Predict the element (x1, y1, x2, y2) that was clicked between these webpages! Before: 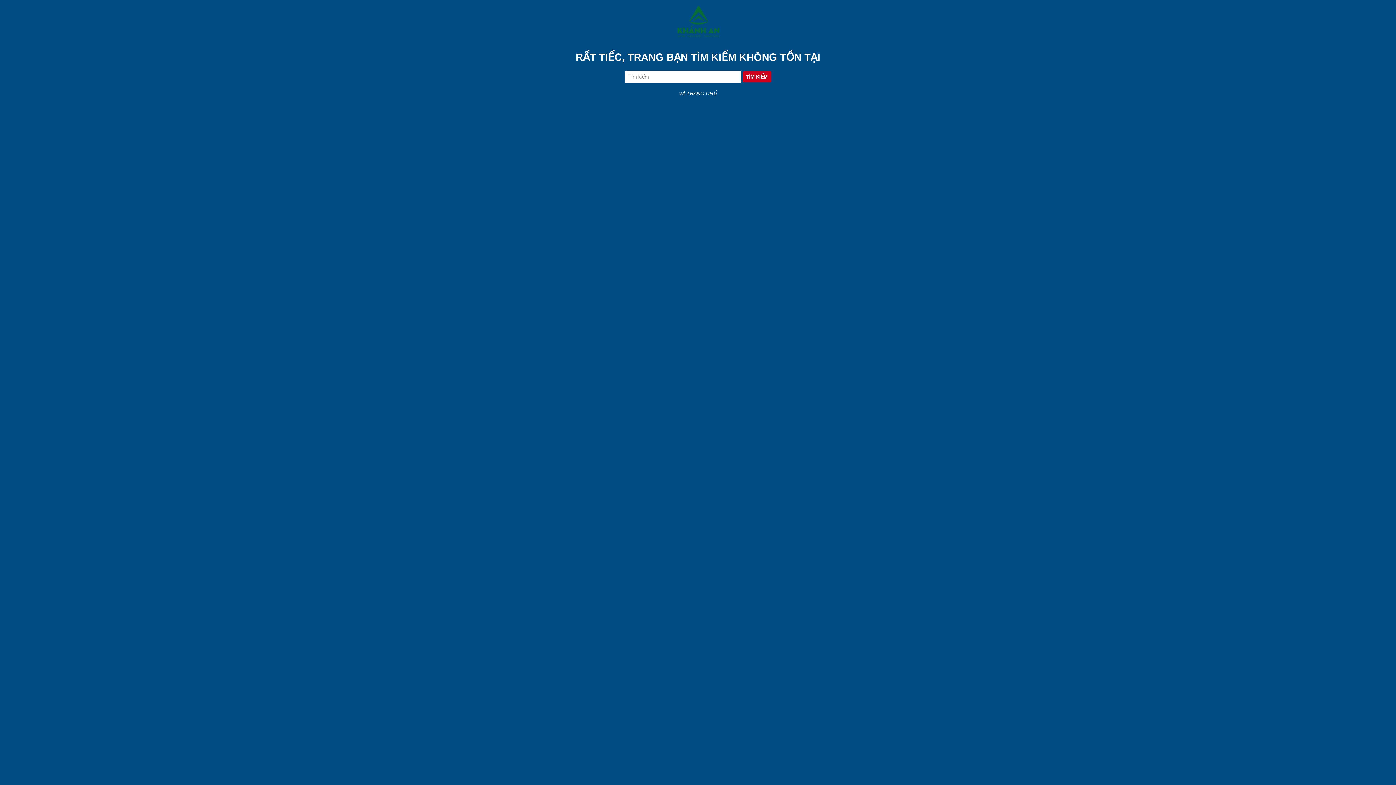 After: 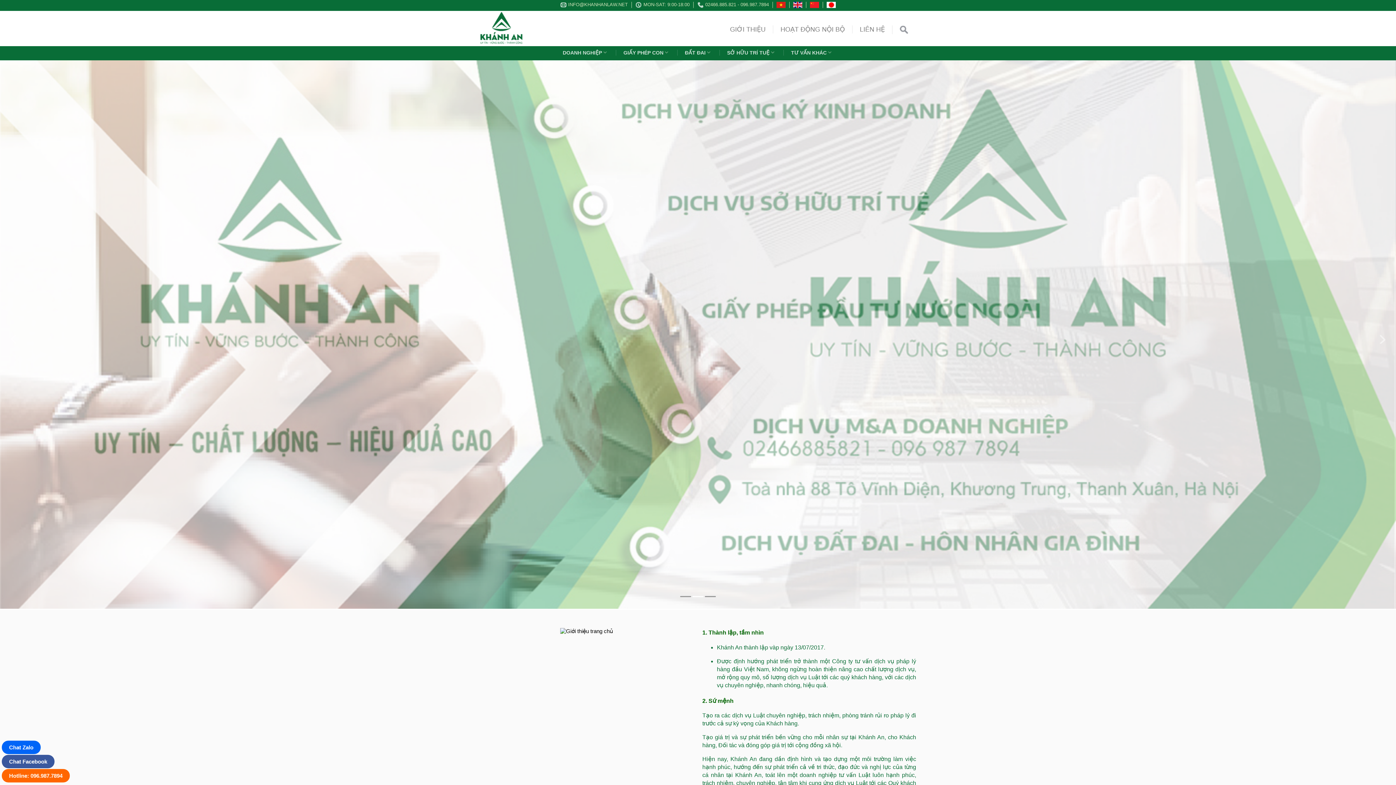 Action: bbox: (679, 90, 716, 96) label: về TRANG CHỦ